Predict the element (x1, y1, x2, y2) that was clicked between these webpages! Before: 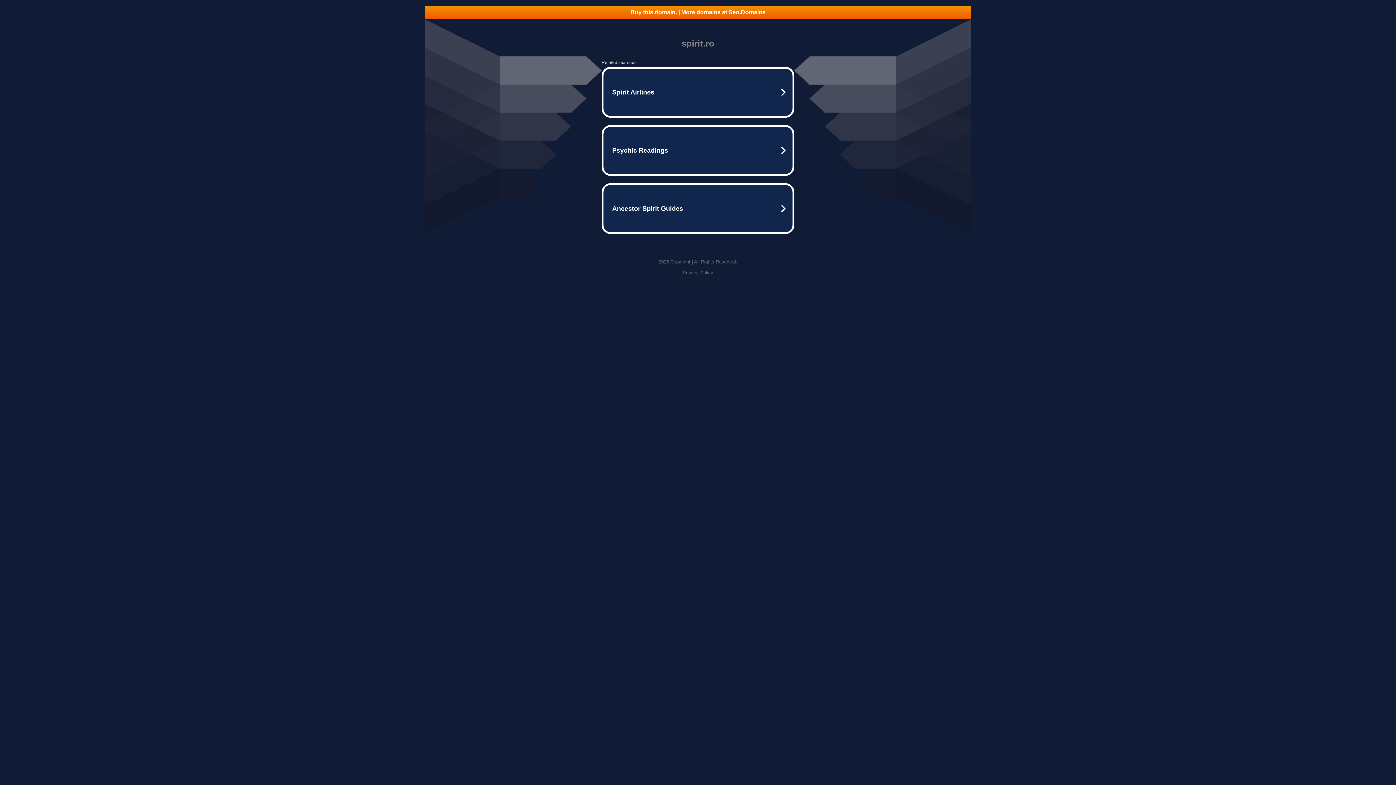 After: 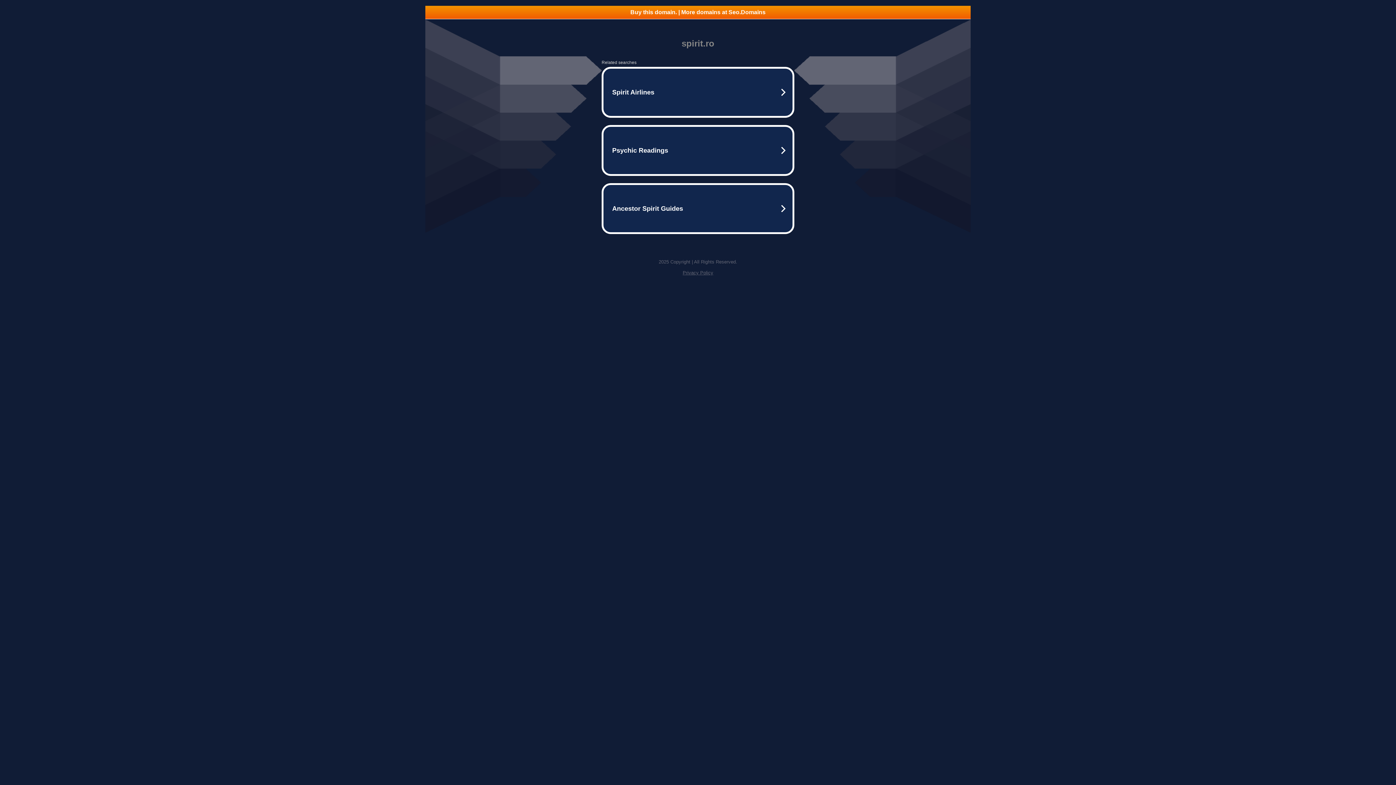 Action: label: Privacy Policy bbox: (682, 270, 713, 275)